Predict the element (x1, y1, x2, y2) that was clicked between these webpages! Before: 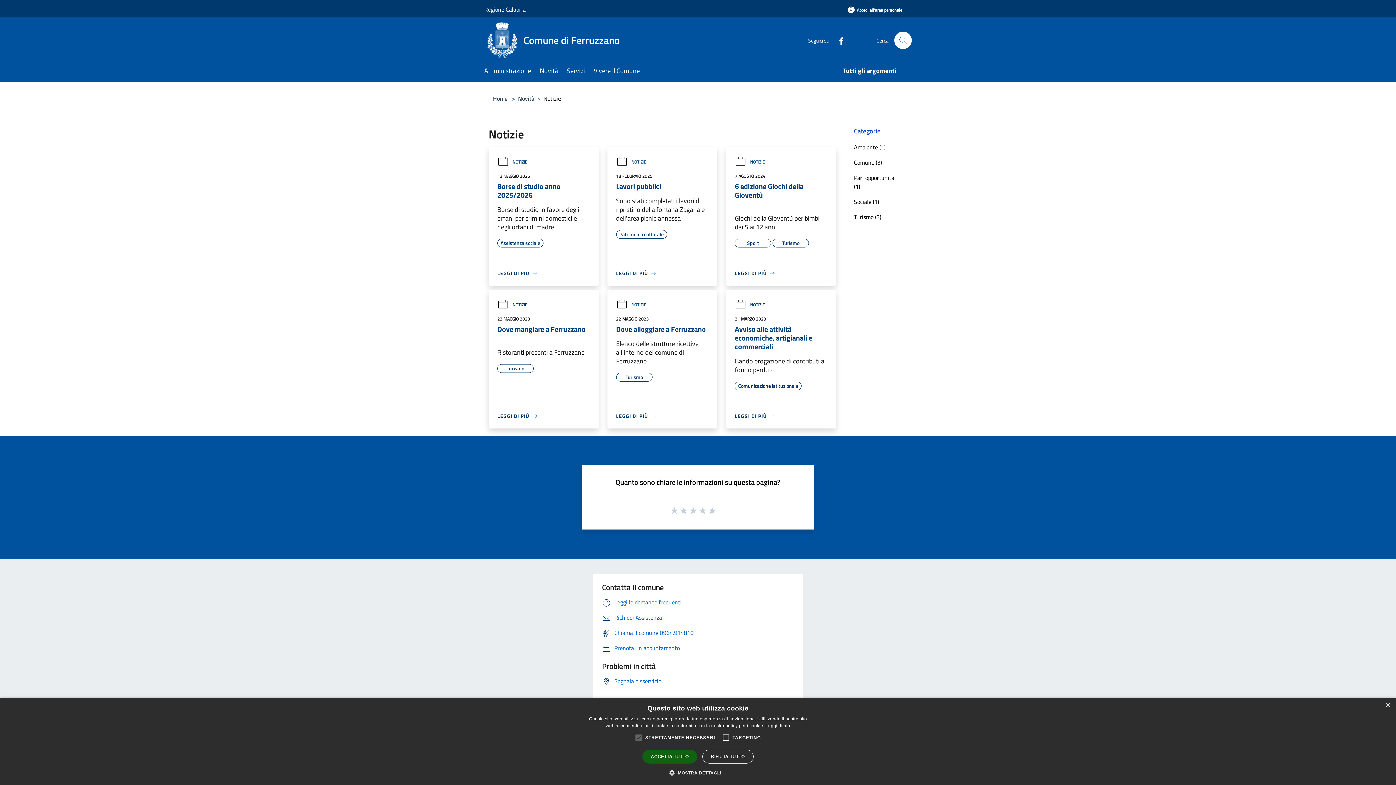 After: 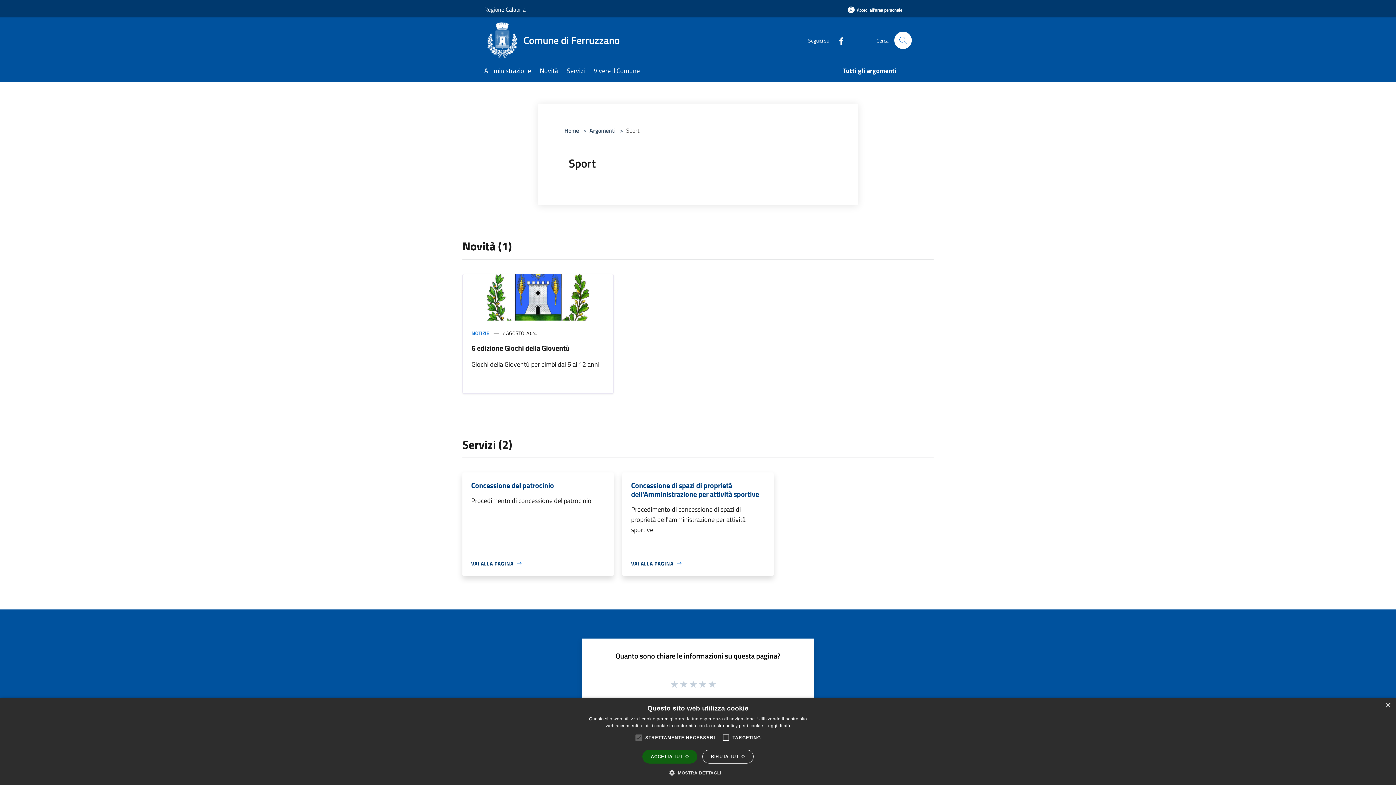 Action: bbox: (735, 239, 771, 248) label: Sport